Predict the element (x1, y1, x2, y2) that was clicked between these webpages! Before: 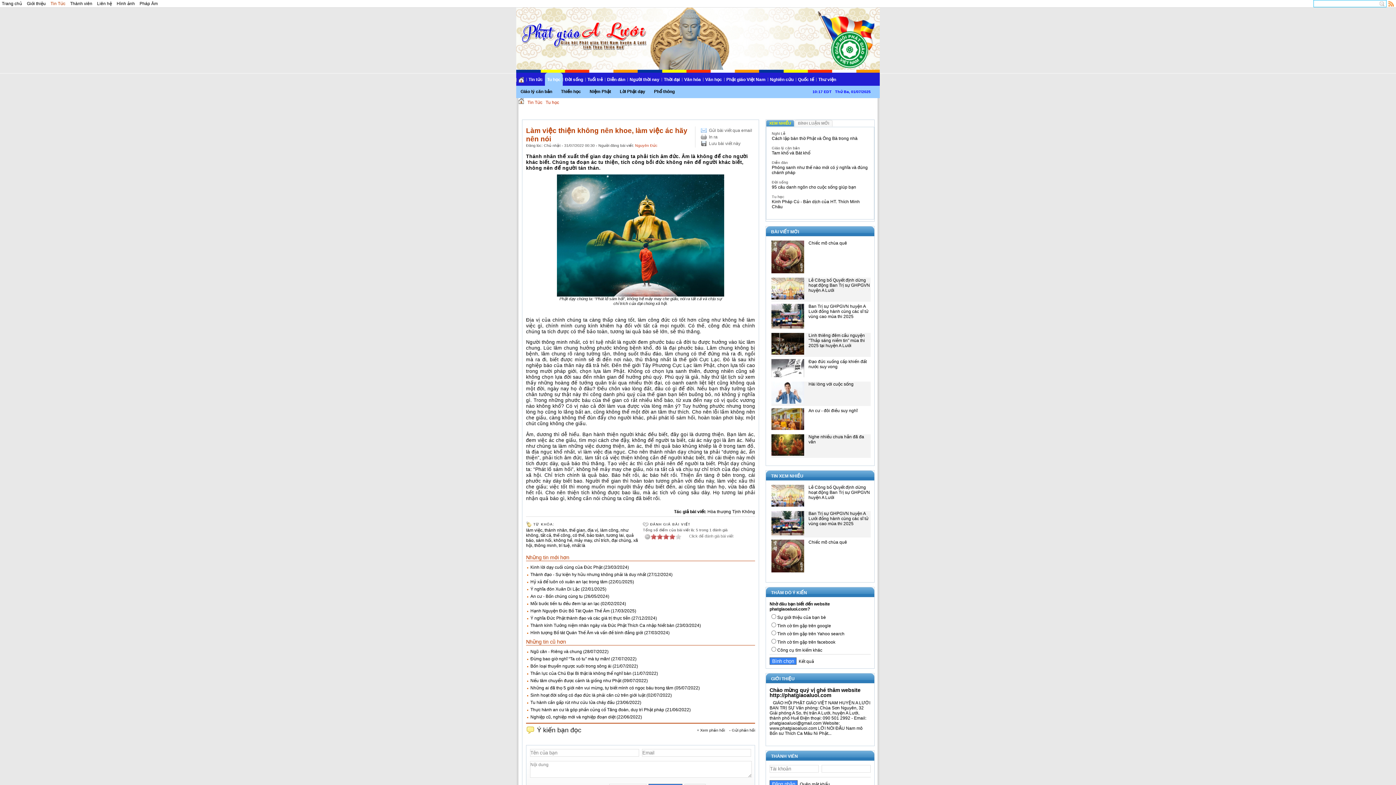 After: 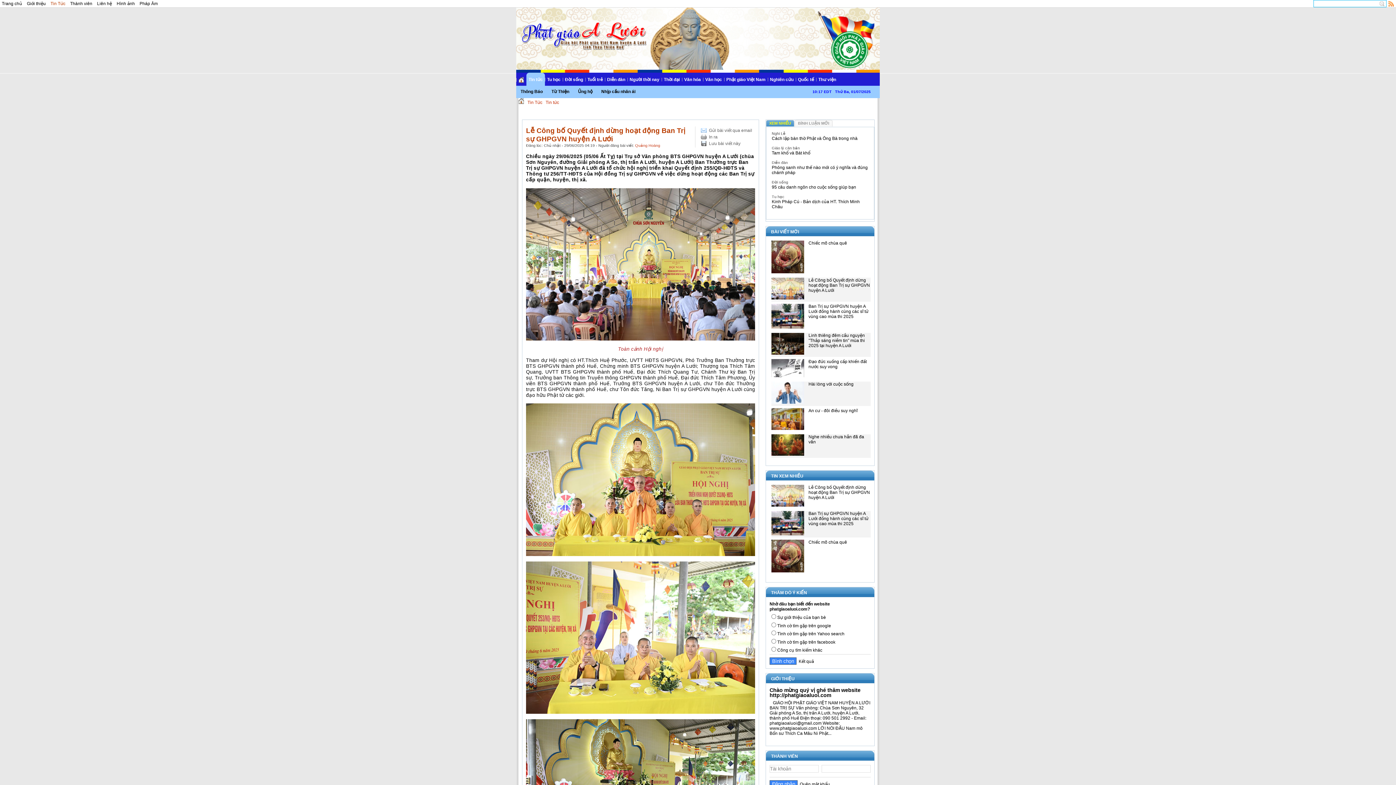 Action: bbox: (808, 277, 870, 293) label: Lễ Công bố Quyết định dừng hoạt động Ban Trị sự GHPGVN huyện A Lưới